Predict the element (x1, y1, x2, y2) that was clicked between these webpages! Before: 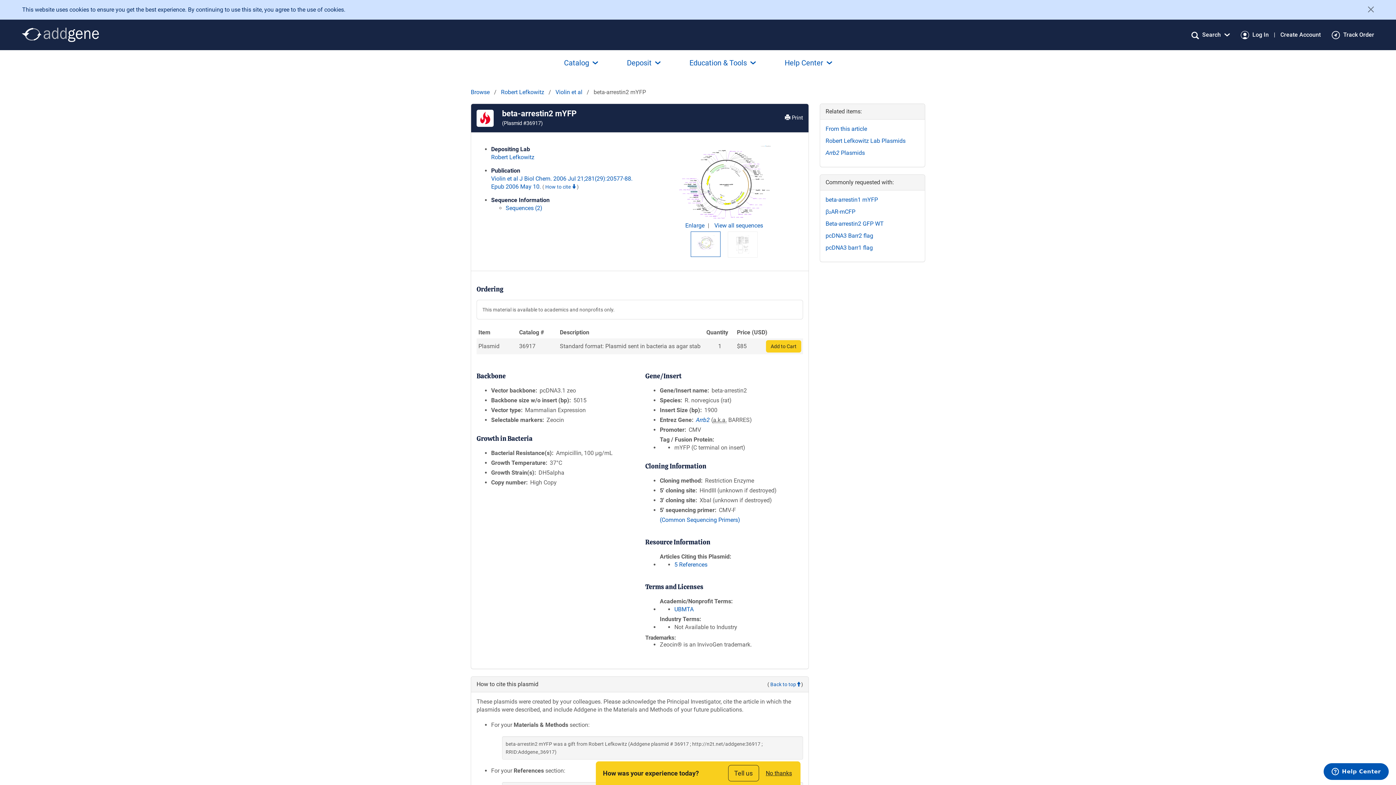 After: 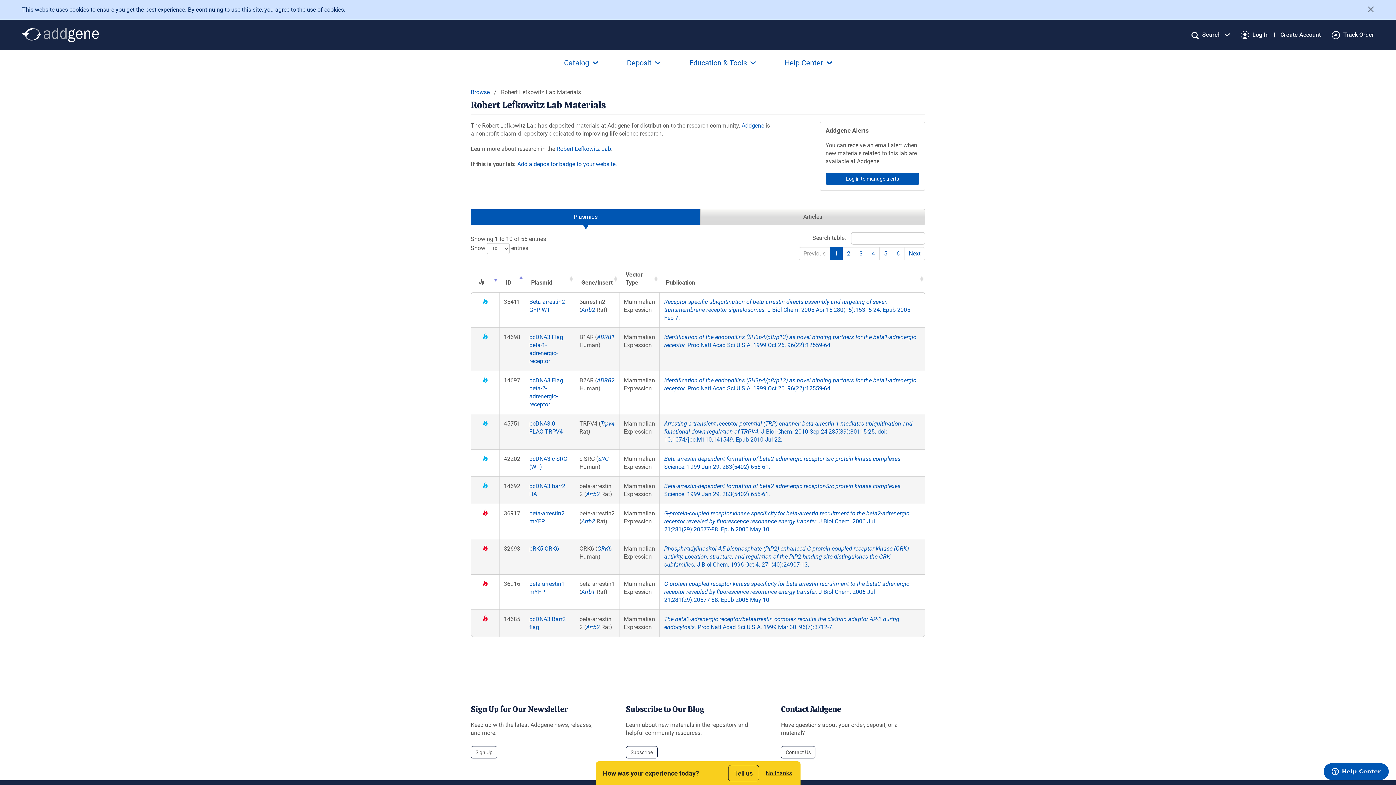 Action: label: Robert Lefkowitz bbox: (491, 153, 534, 160)